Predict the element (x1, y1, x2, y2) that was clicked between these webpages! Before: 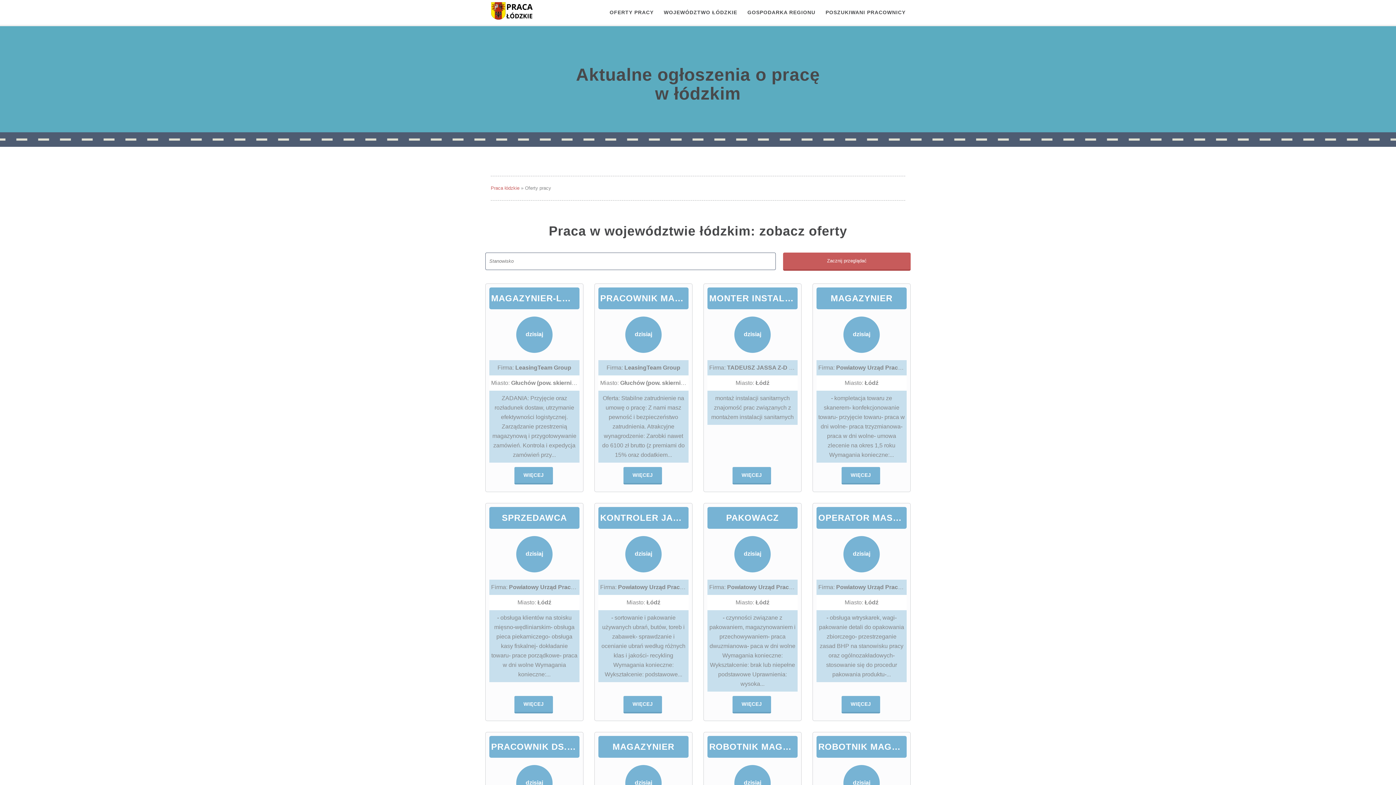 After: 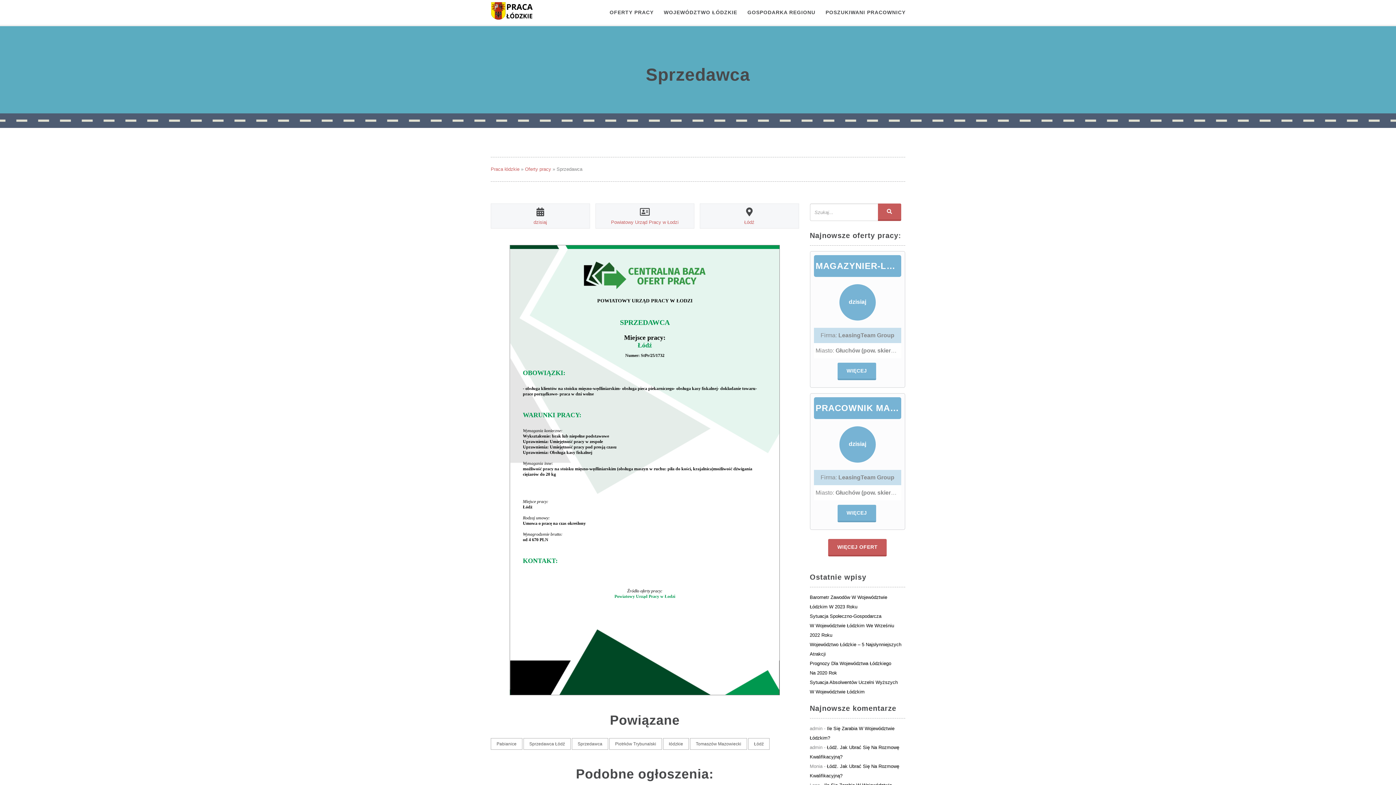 Action: label: WIĘCEJ bbox: (514, 696, 553, 713)